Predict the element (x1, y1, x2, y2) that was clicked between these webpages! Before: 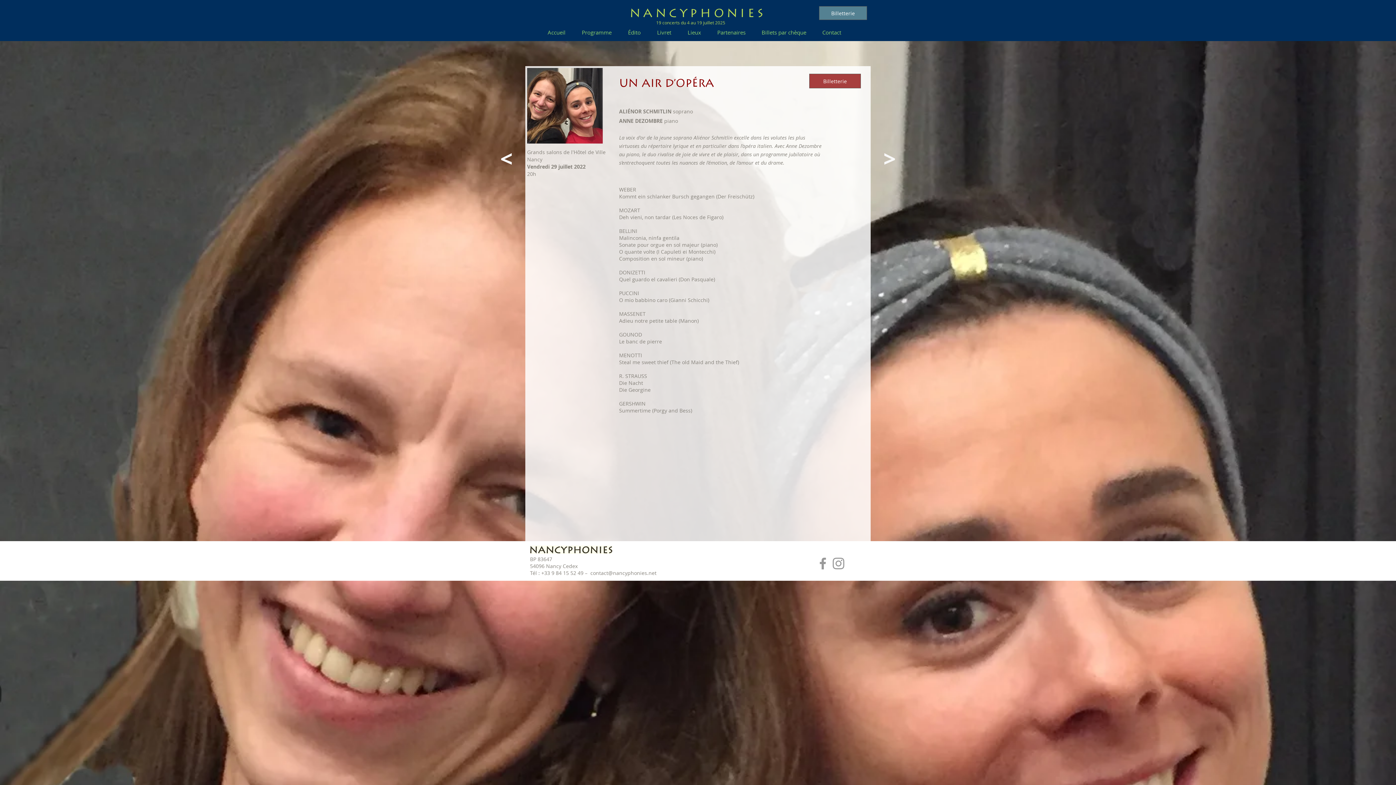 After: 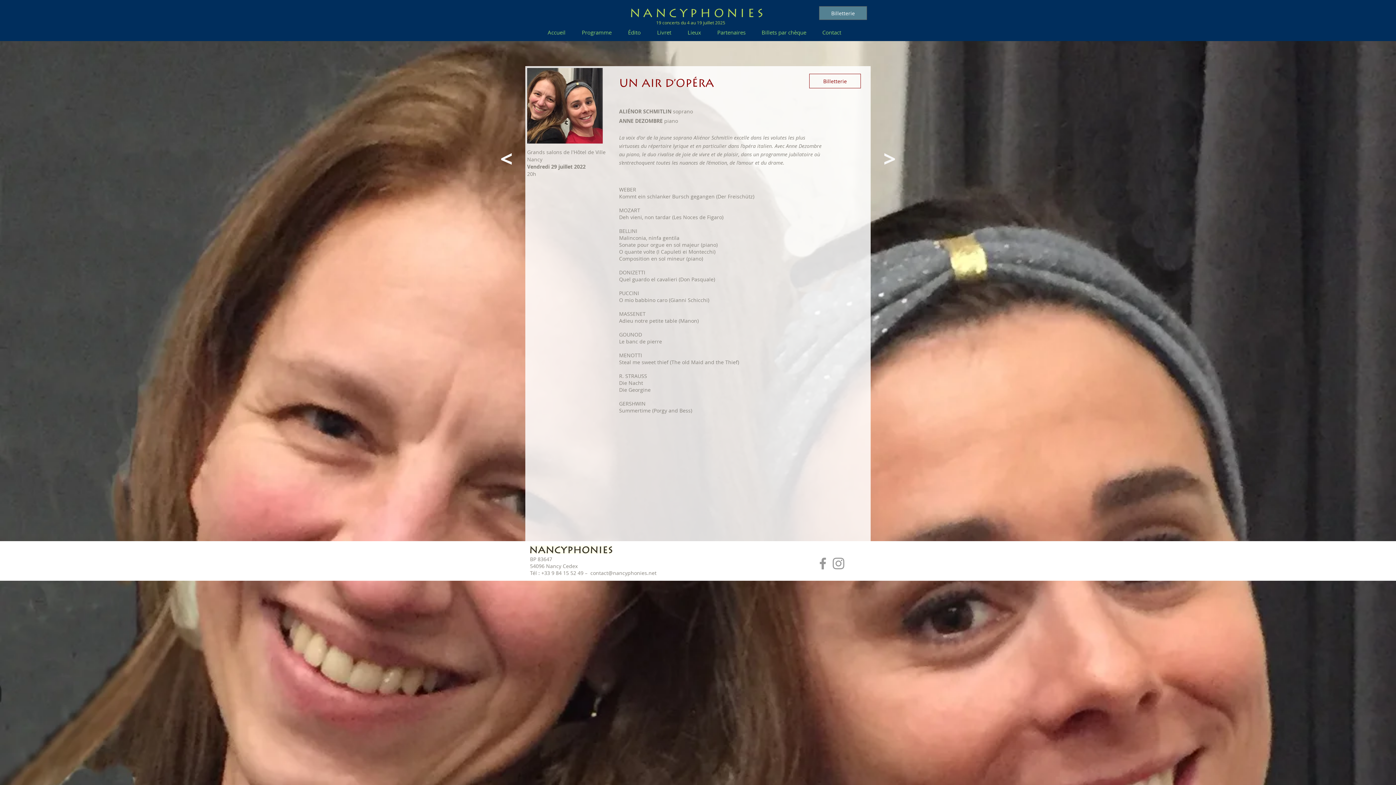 Action: bbox: (809, 73, 861, 88) label: Billetterie